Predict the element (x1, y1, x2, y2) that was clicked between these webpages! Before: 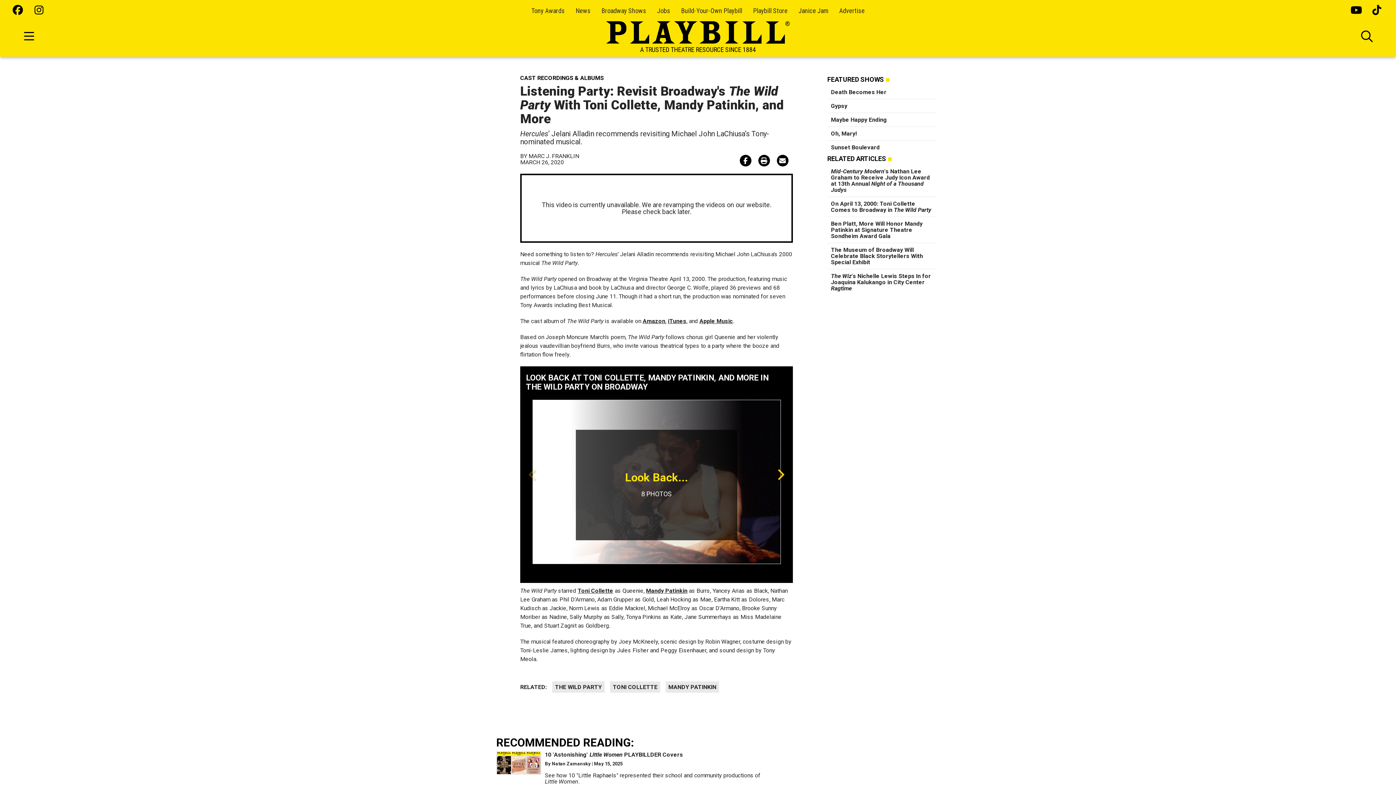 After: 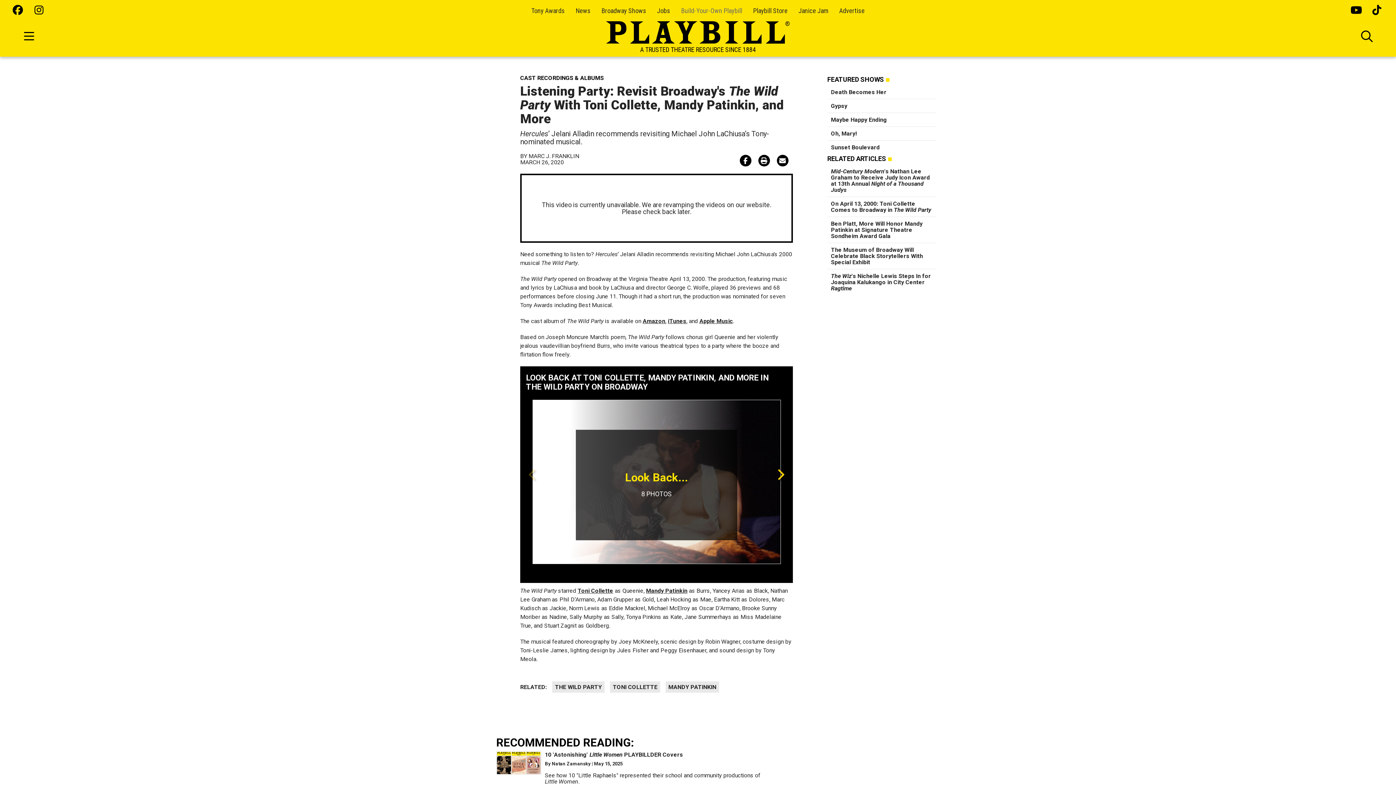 Action: label: Build-Your-Own Playbill bbox: (681, 6, 742, 14)